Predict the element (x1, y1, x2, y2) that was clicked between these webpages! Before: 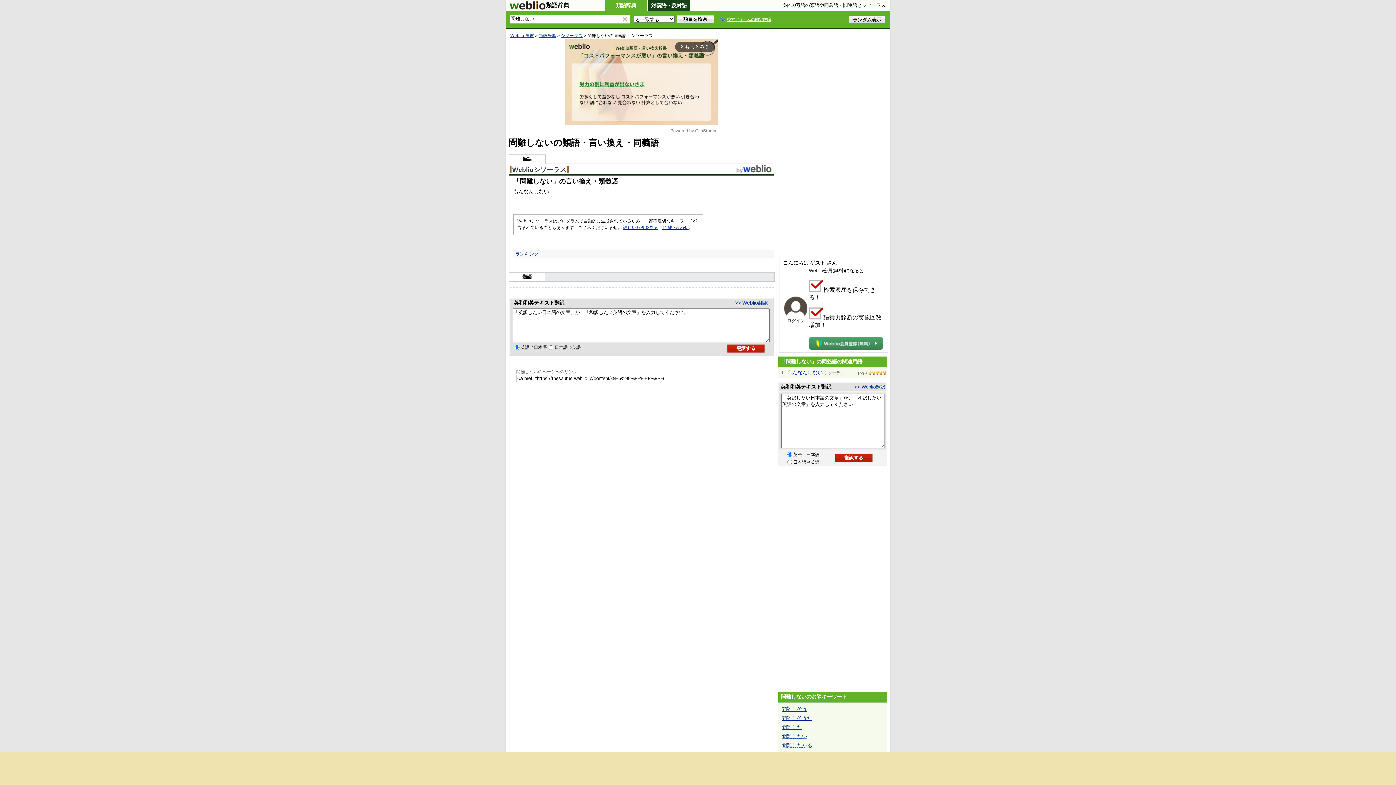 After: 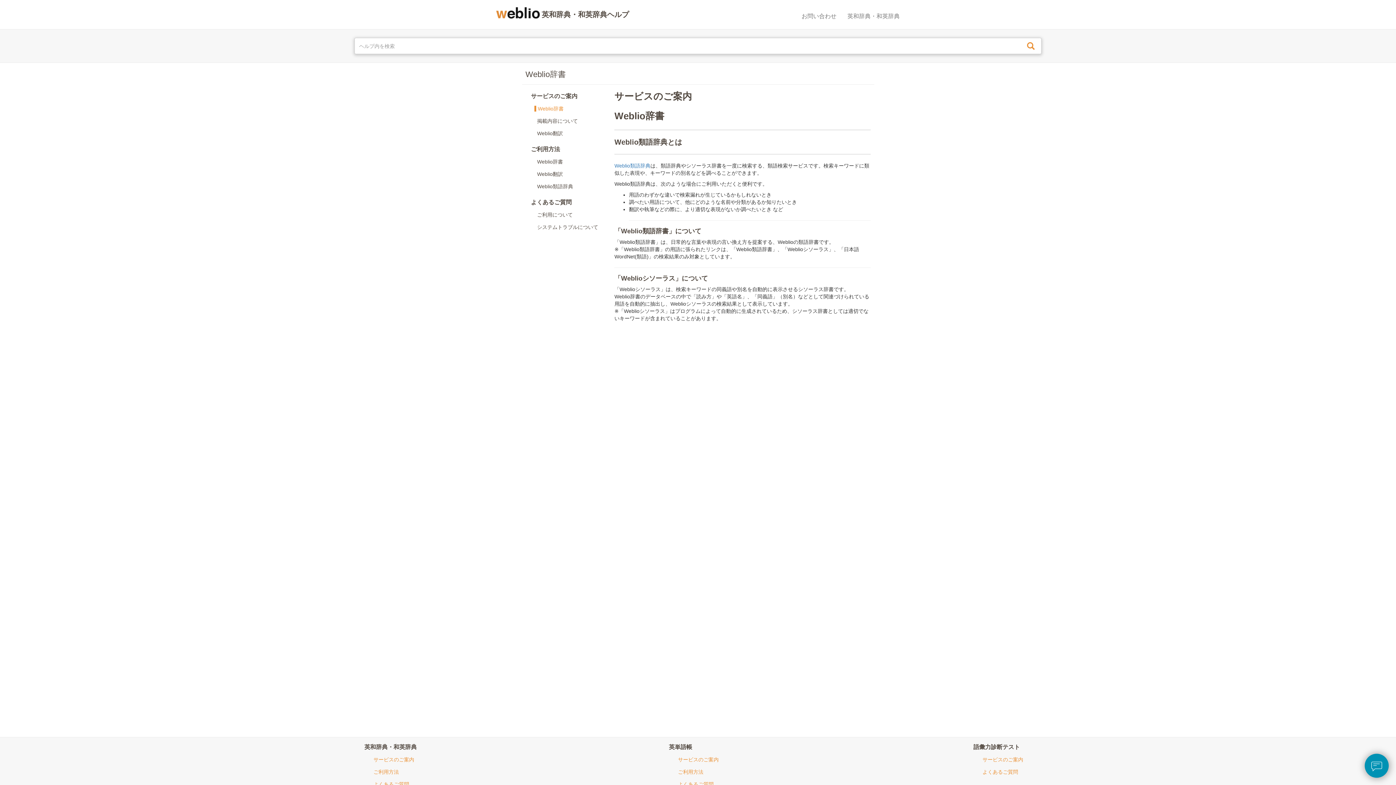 Action: bbox: (509, 166, 569, 173) label: Weblioシソーラス